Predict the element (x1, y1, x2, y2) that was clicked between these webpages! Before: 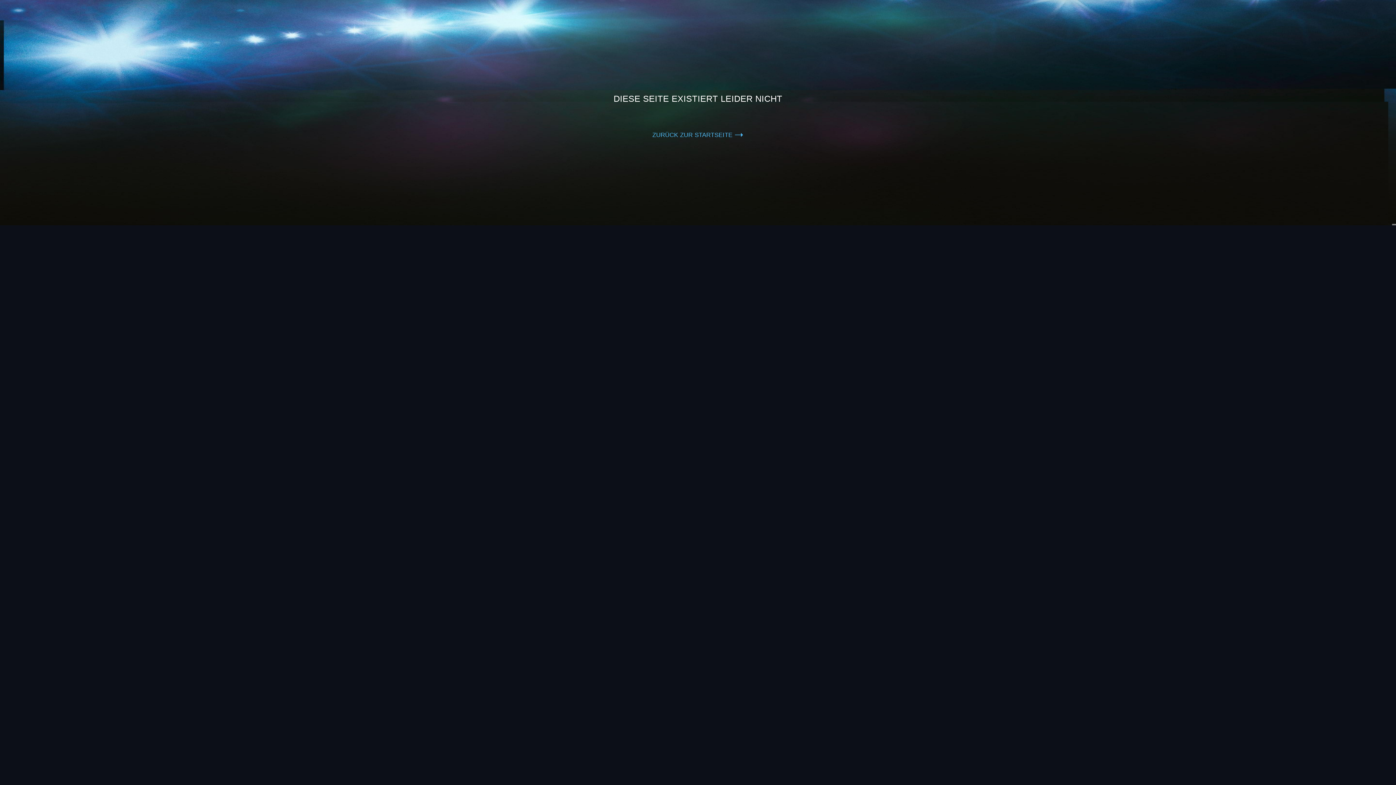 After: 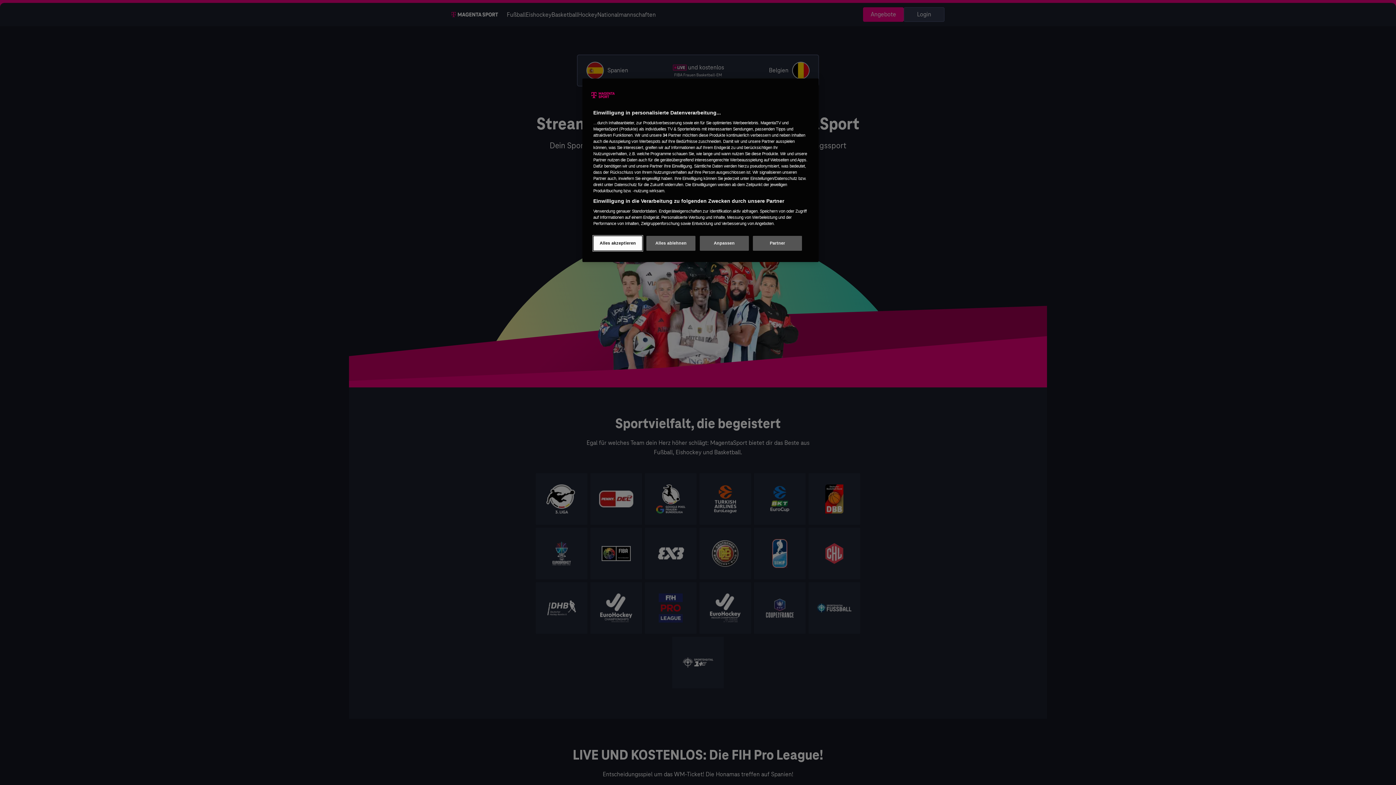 Action: label: ZURÜCK ZUR STARTSEITE / bbox: (652, 128, 743, 142)